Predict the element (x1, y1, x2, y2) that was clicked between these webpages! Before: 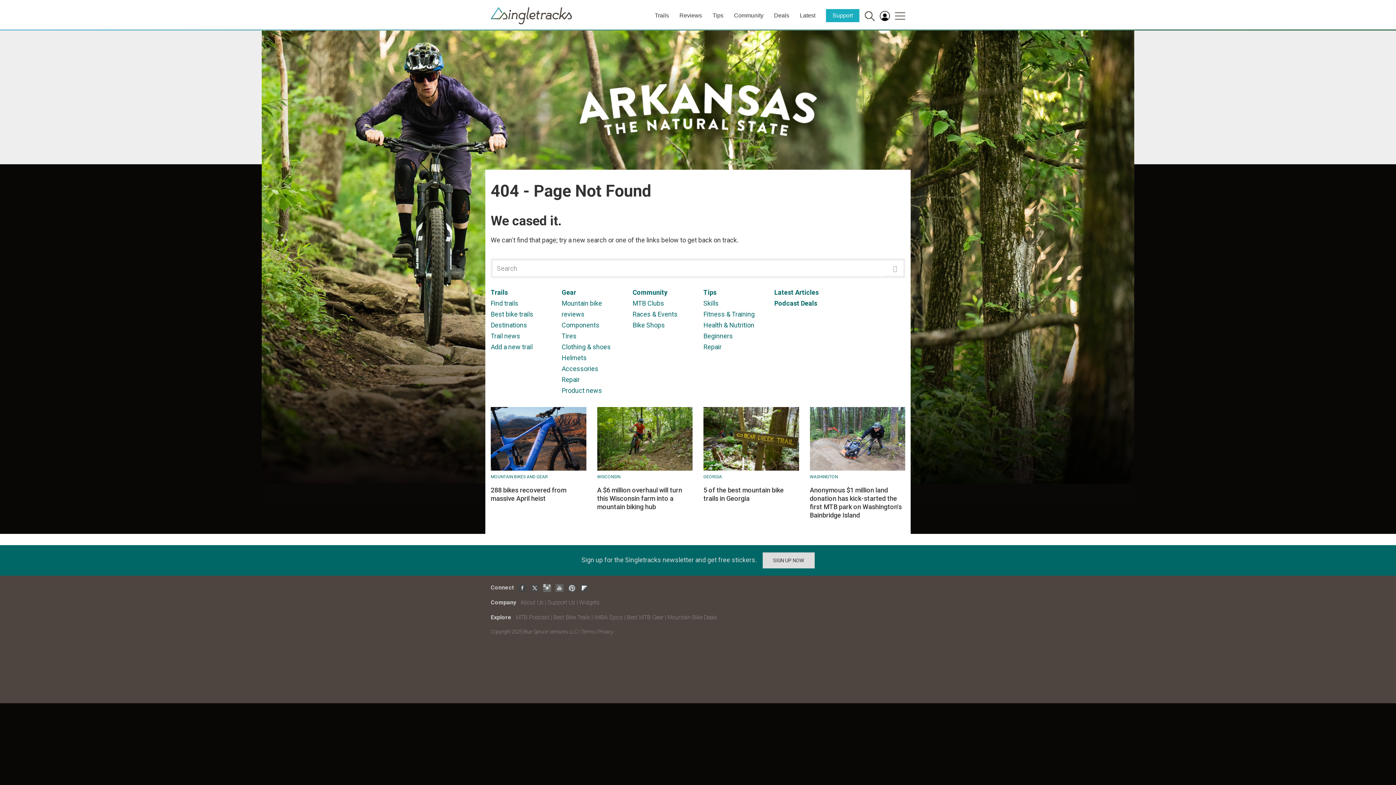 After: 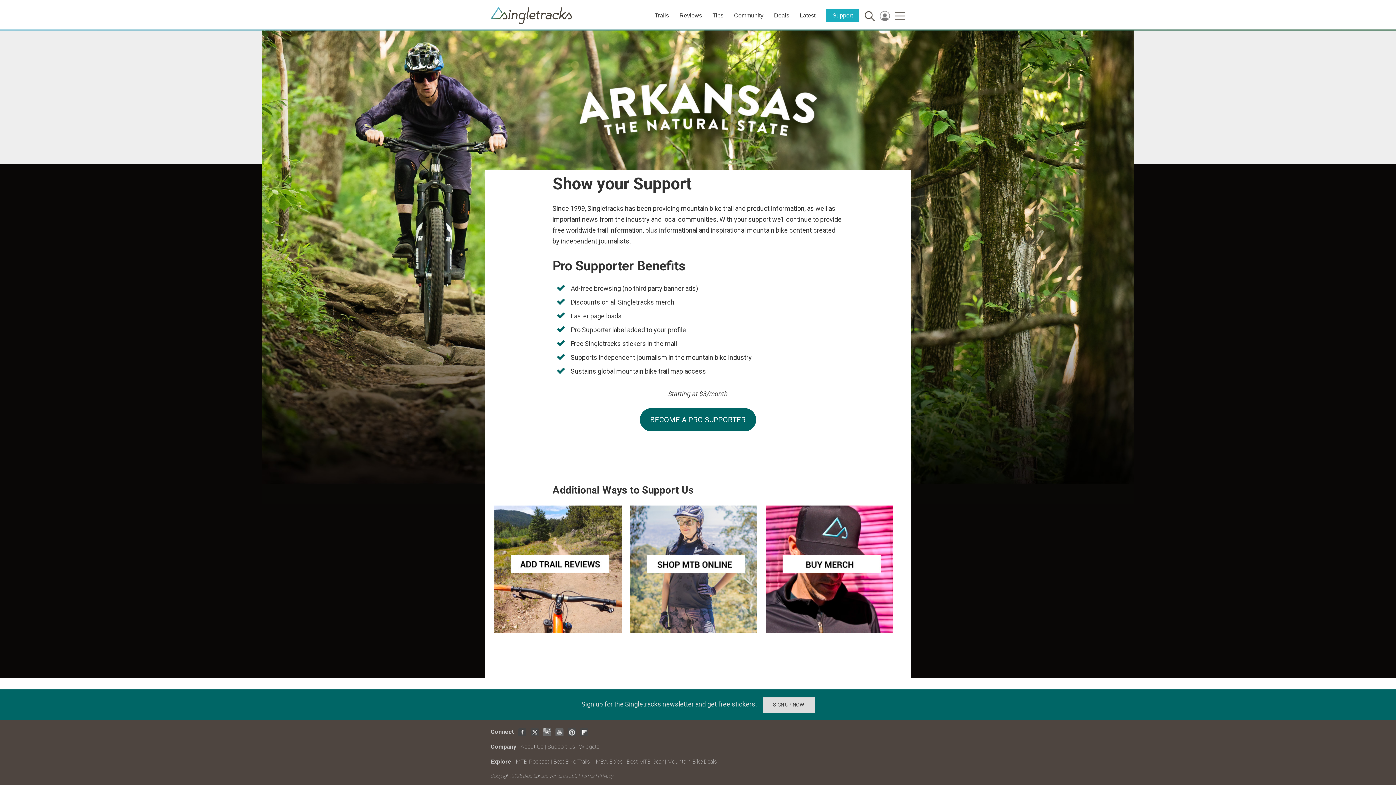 Action: bbox: (547, 599, 575, 606) label: Support Us